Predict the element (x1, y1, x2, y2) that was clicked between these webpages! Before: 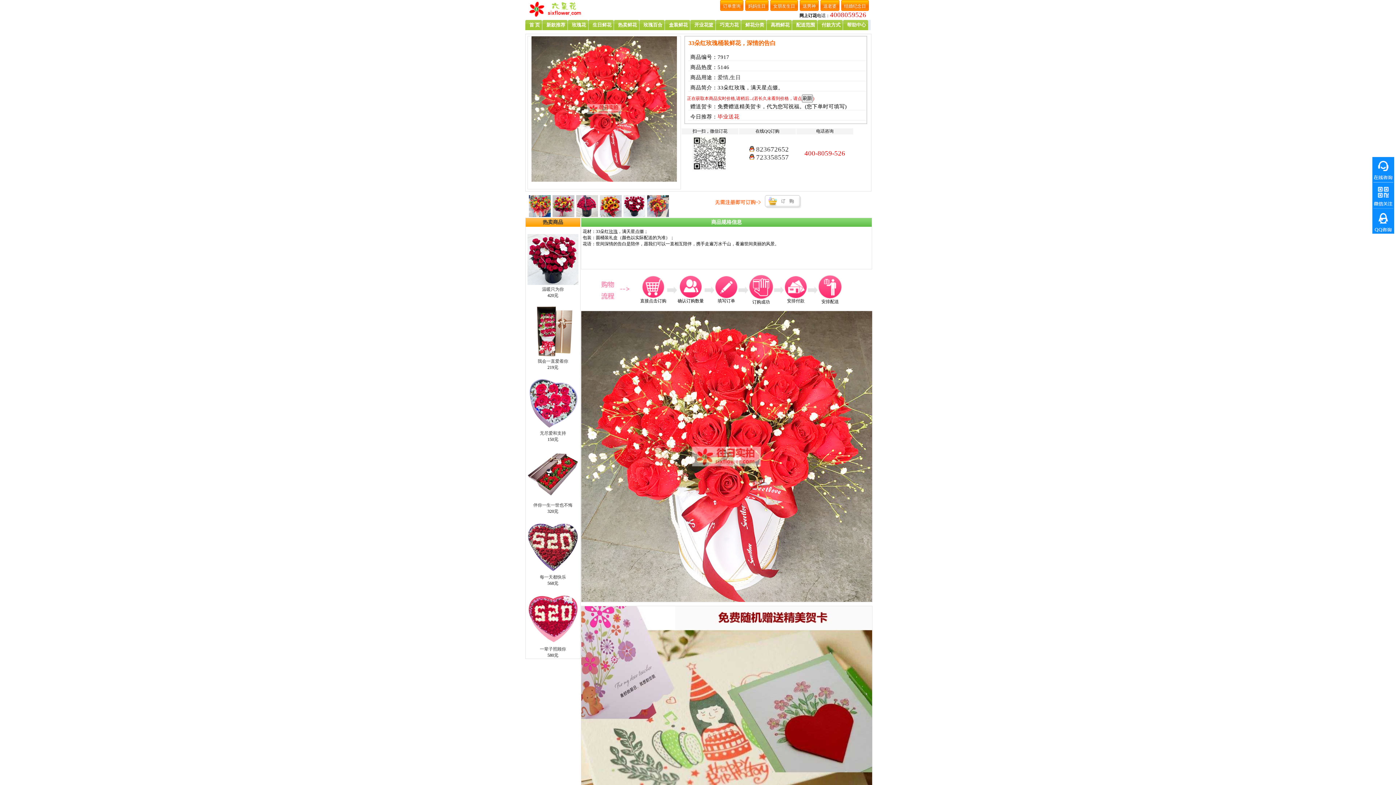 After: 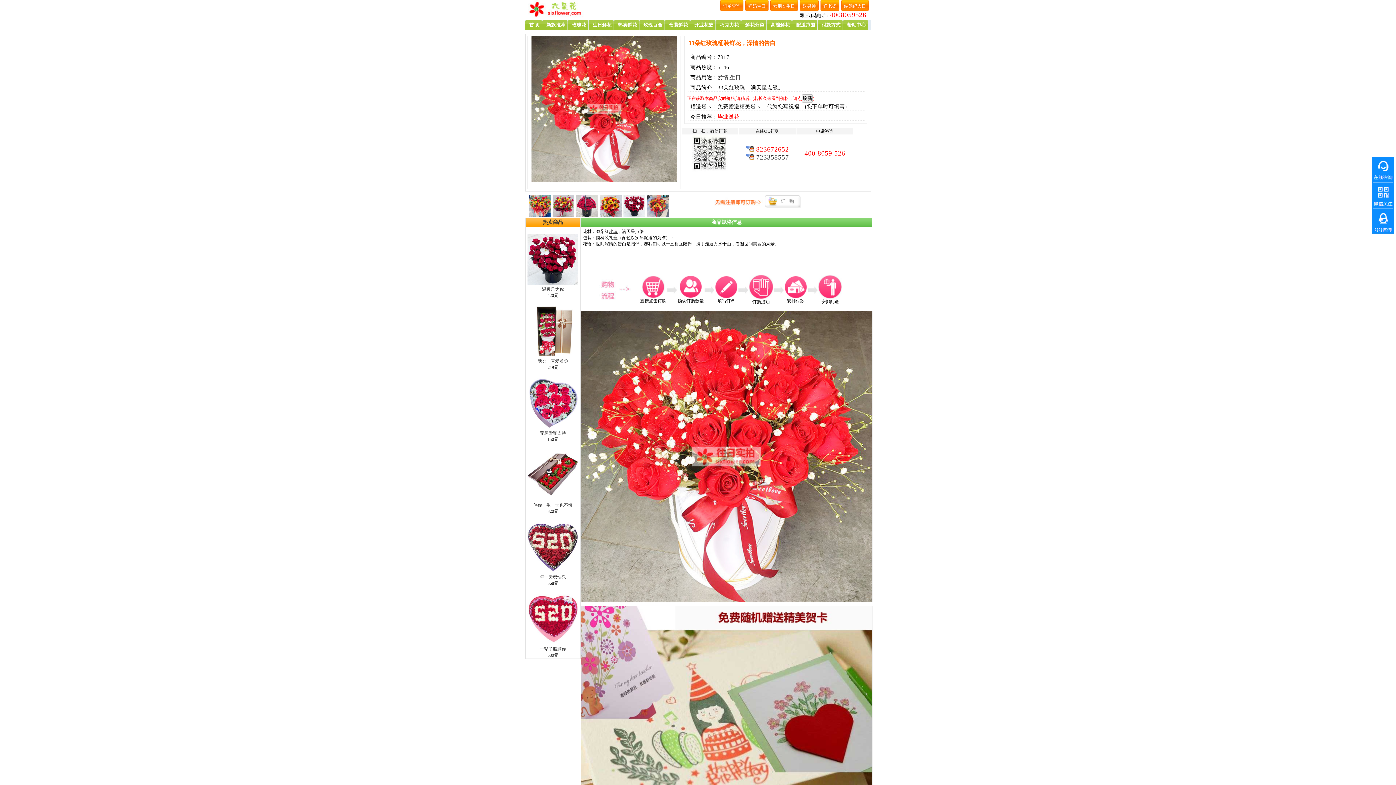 Action: label:  823672652 bbox: (754, 145, 789, 153)